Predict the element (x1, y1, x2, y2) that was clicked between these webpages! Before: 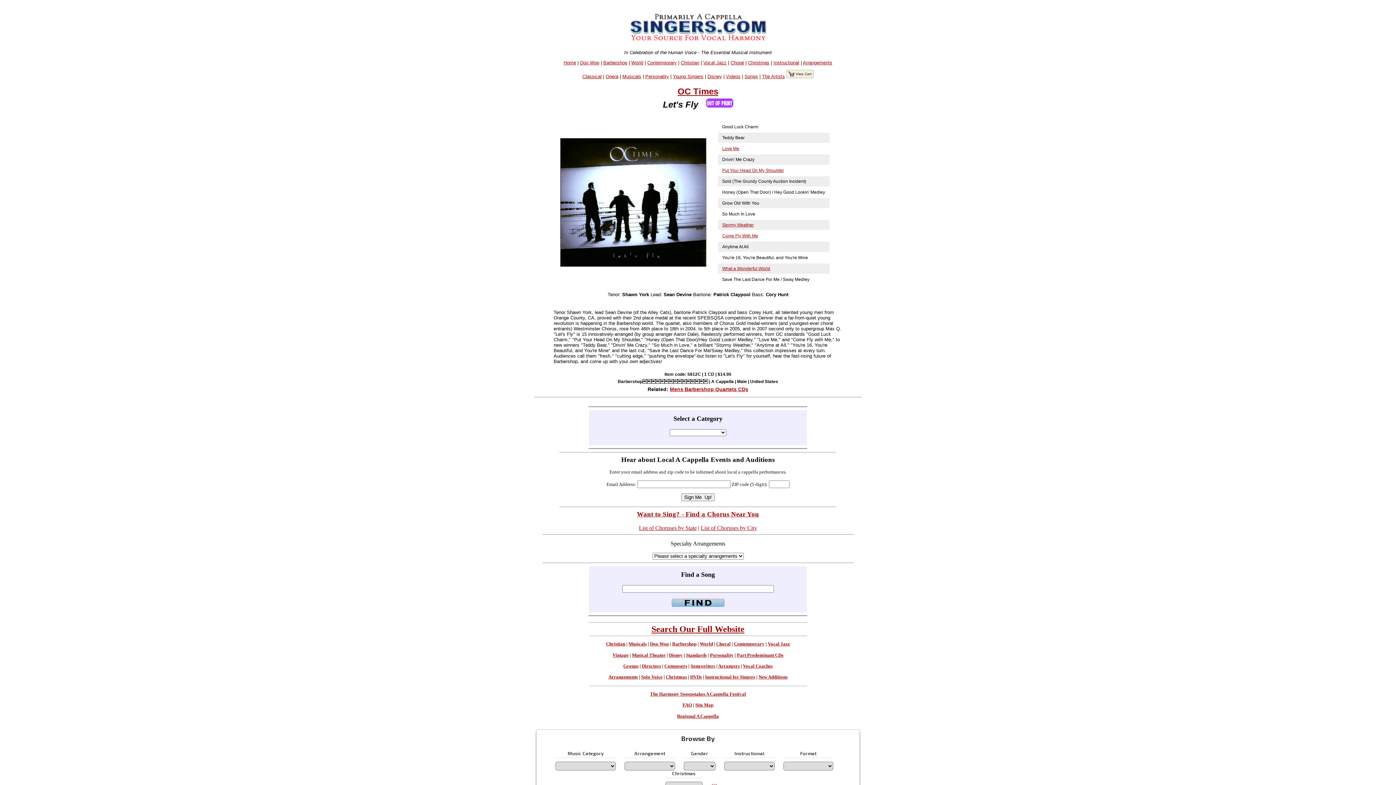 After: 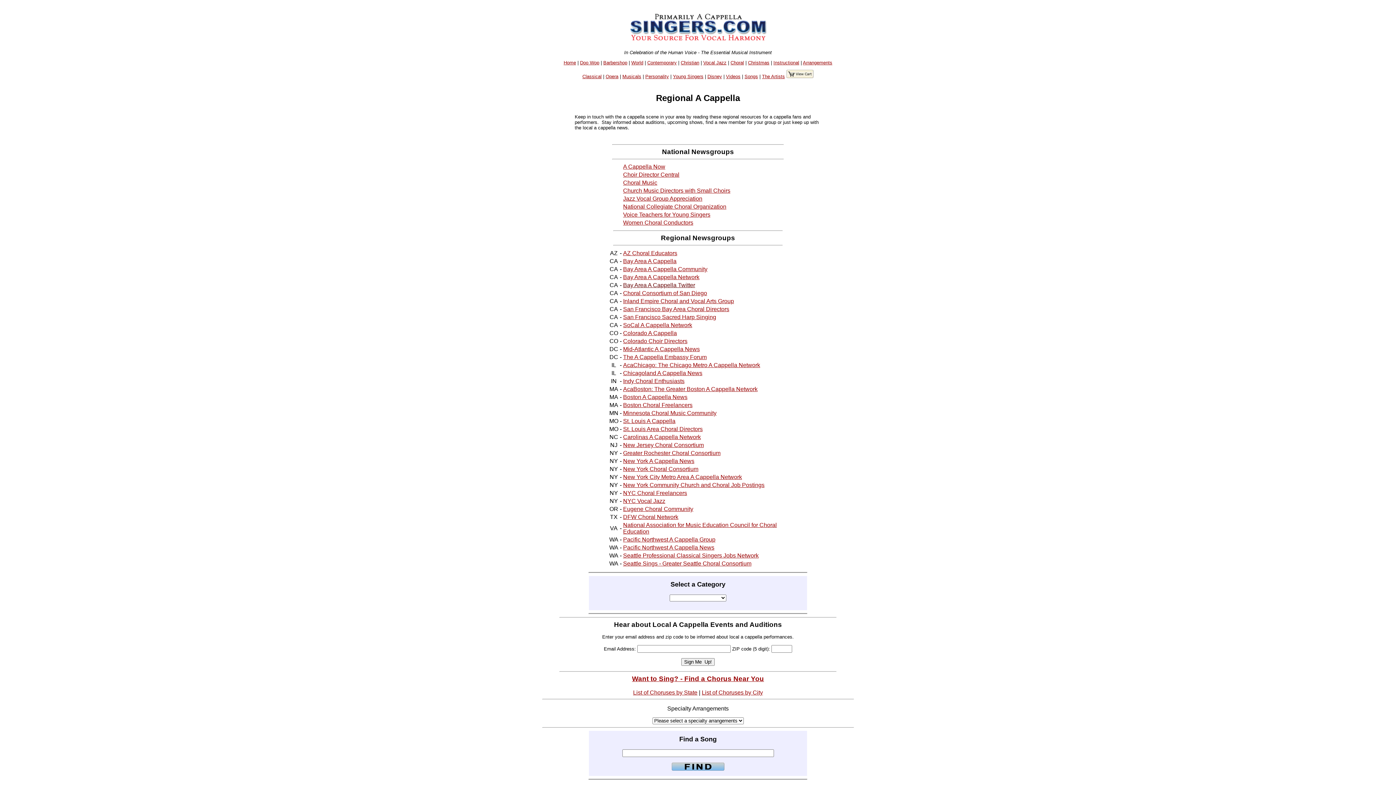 Action: bbox: (677, 714, 719, 719) label: Regional A Cappella